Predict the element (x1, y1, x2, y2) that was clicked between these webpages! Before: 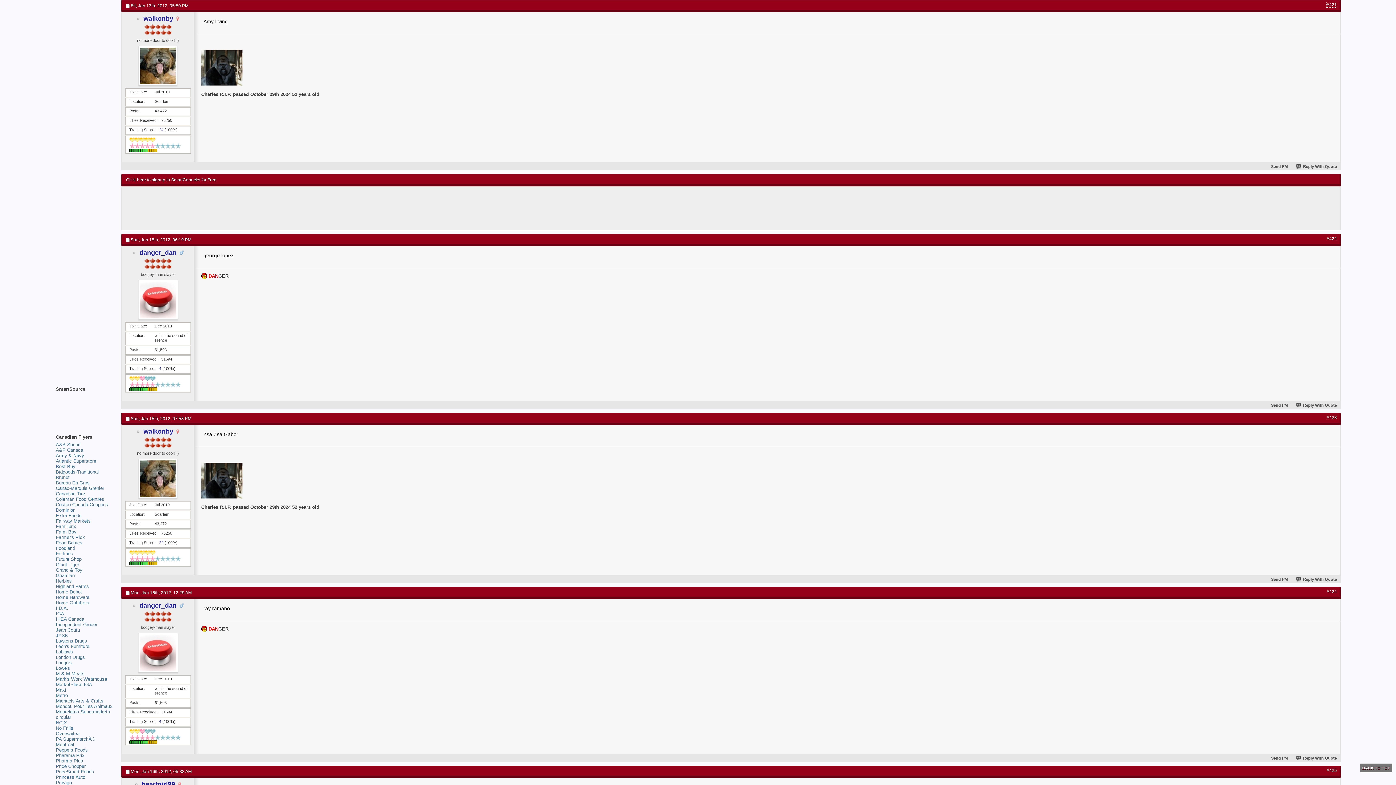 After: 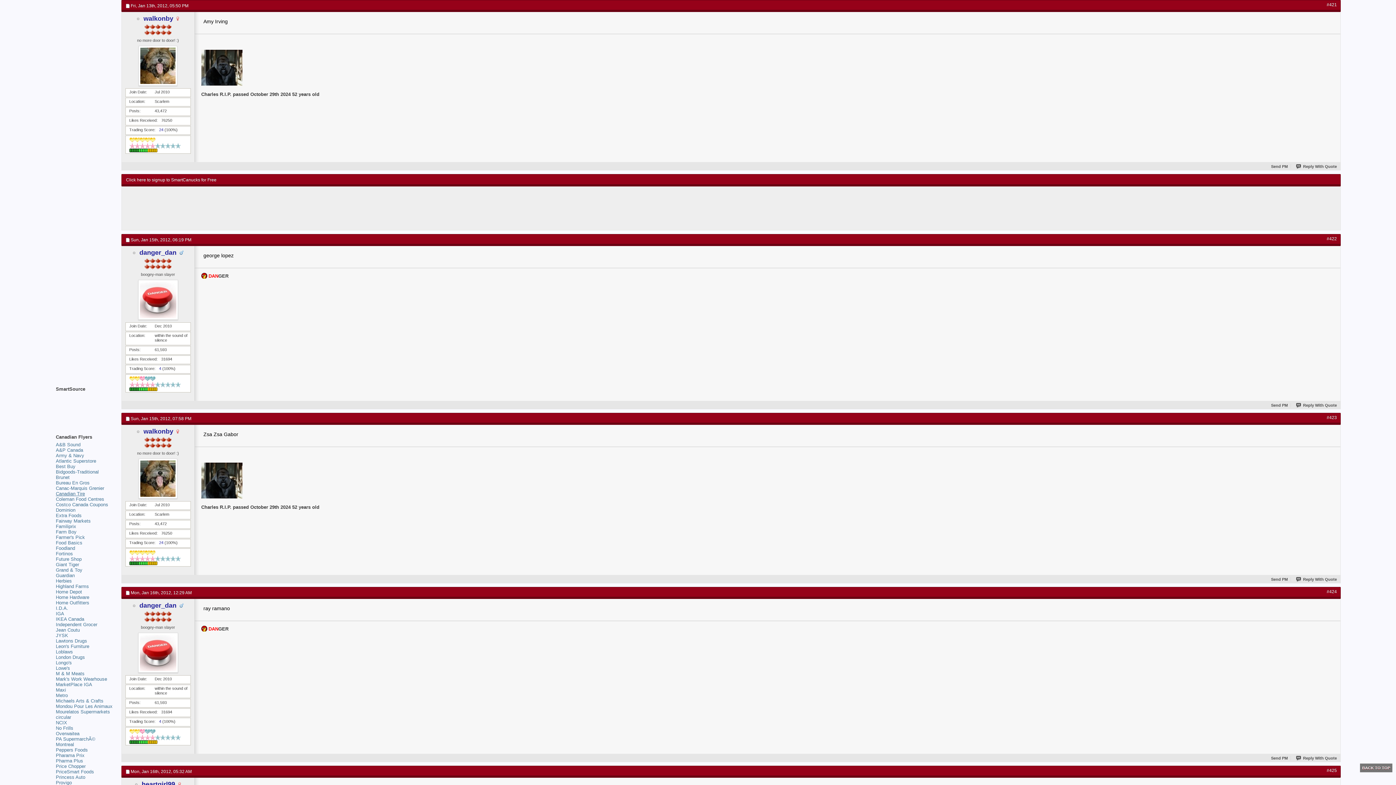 Action: bbox: (55, 491, 84, 496) label: Canadian Tire